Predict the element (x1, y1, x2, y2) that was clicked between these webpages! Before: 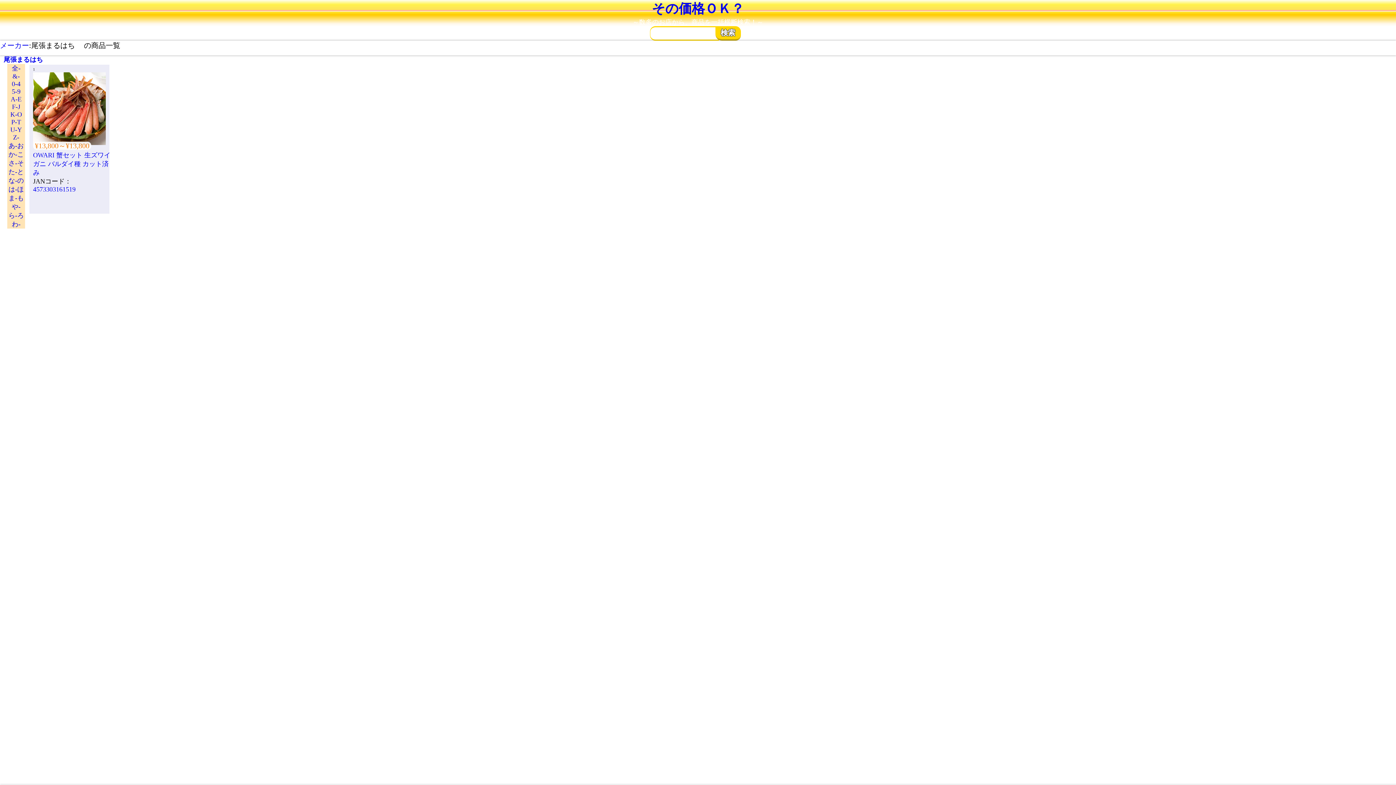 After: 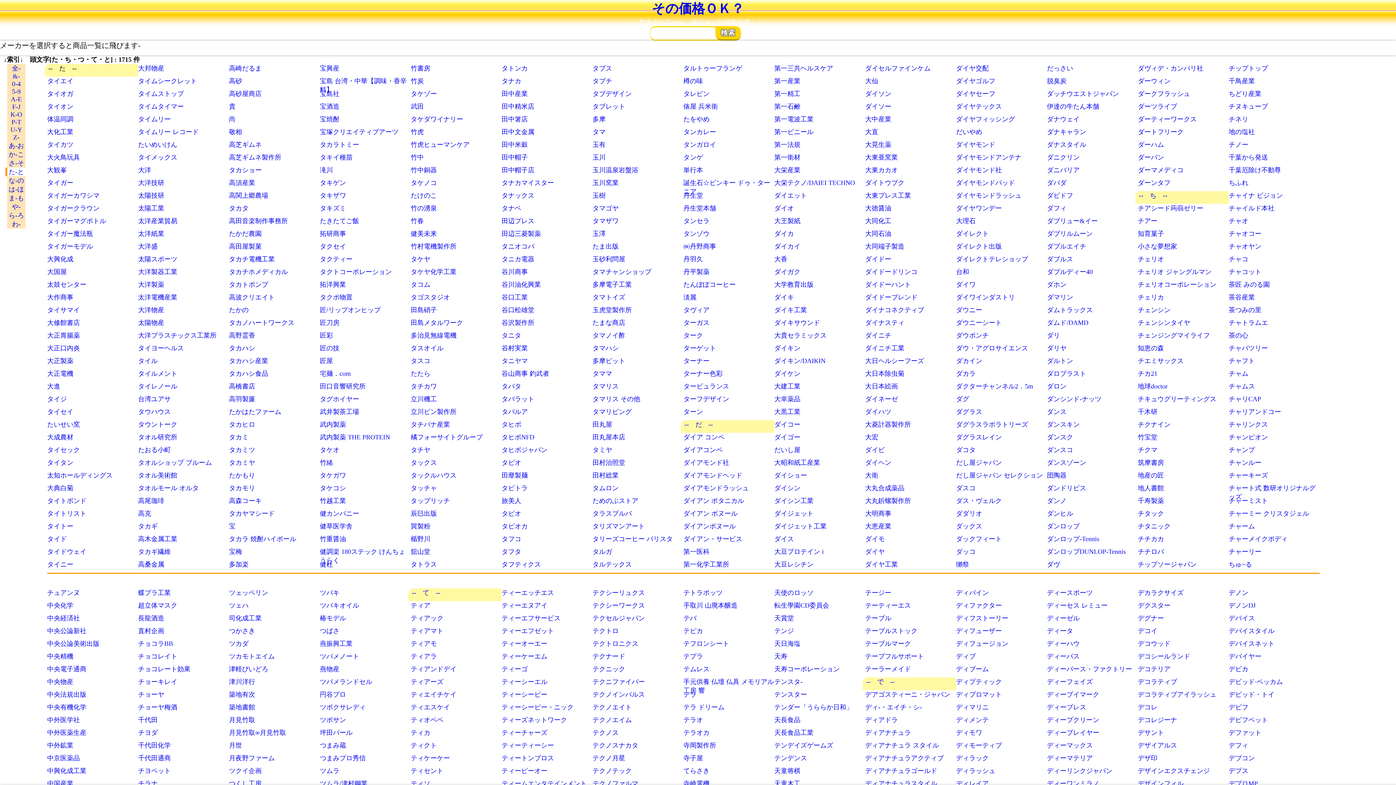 Action: bbox: (7, 167, 25, 176) label: た-と